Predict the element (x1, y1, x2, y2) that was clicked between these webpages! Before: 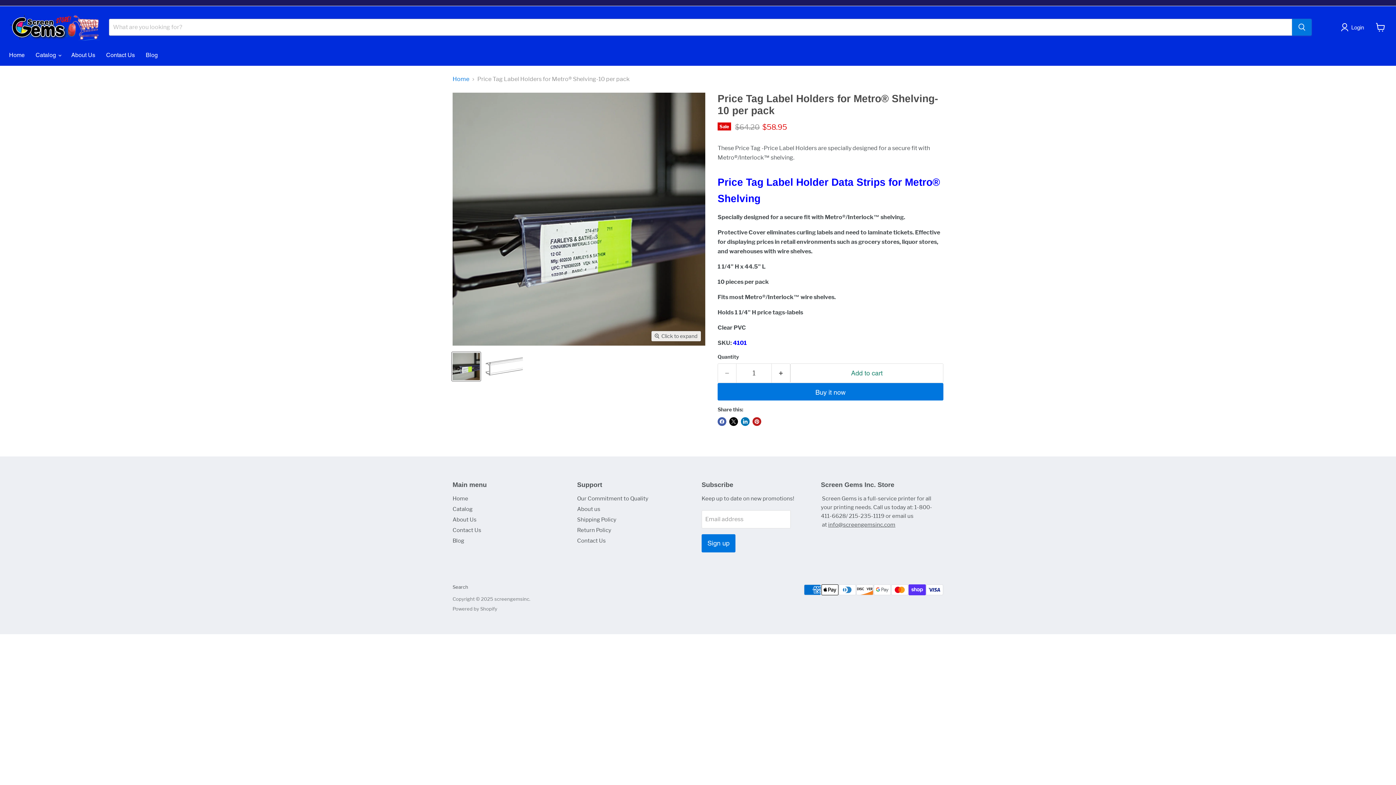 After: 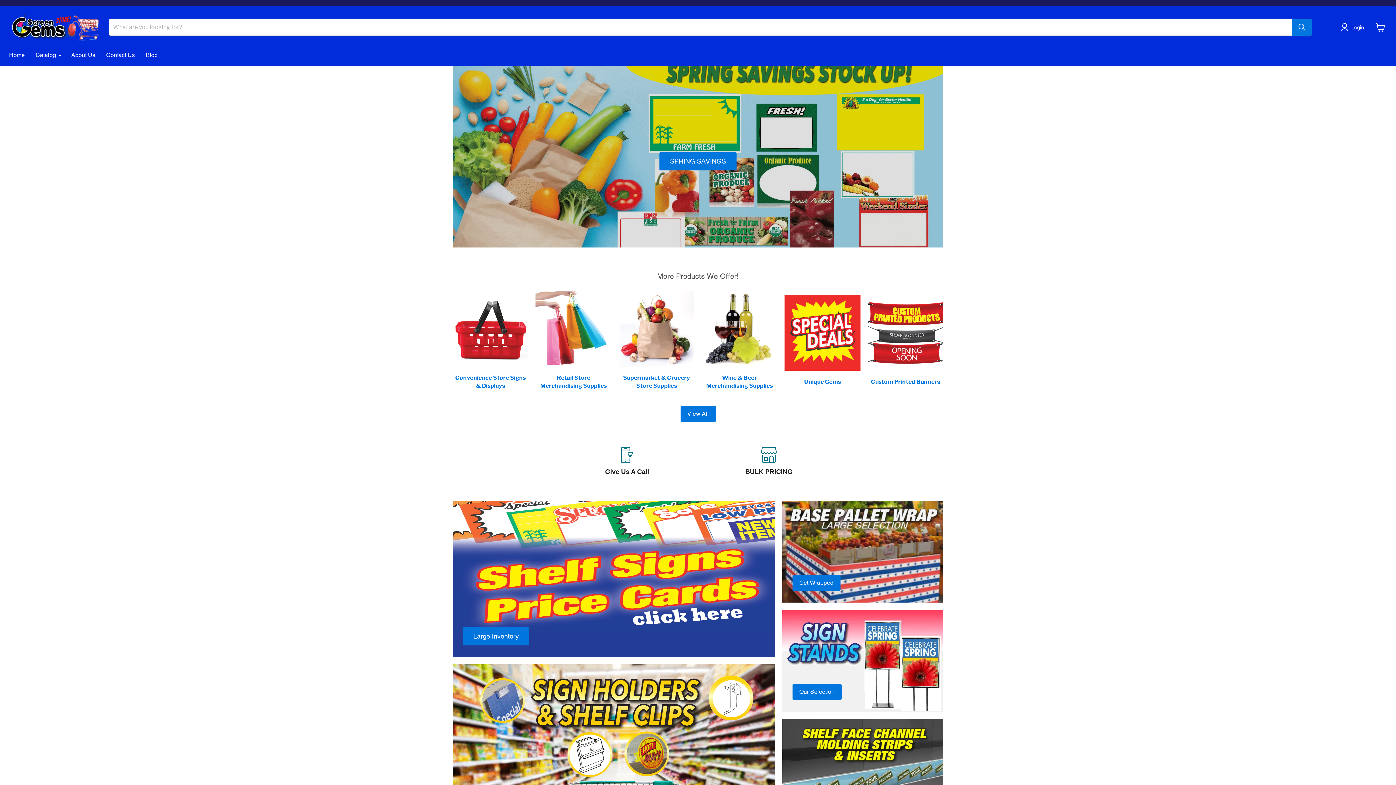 Action: bbox: (452, 495, 468, 502) label: Home